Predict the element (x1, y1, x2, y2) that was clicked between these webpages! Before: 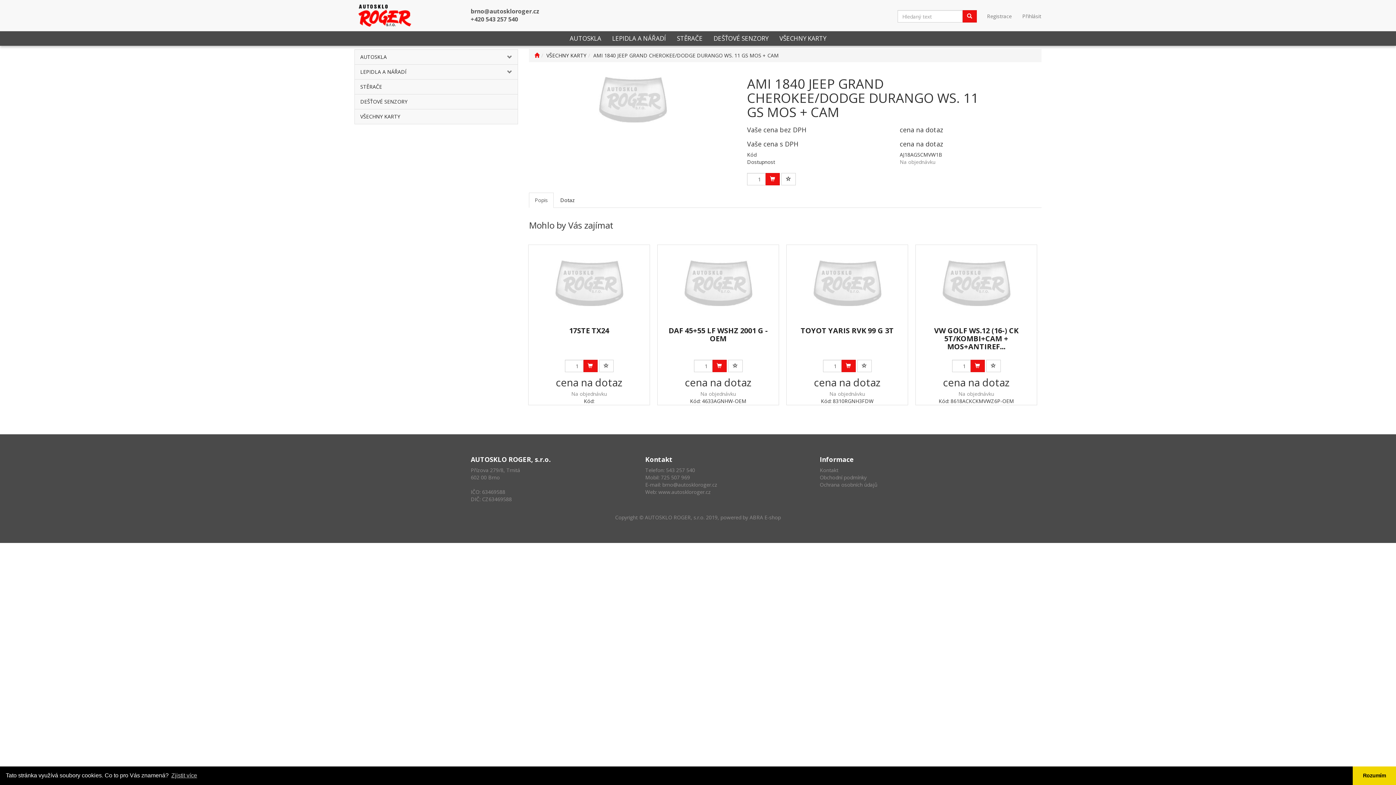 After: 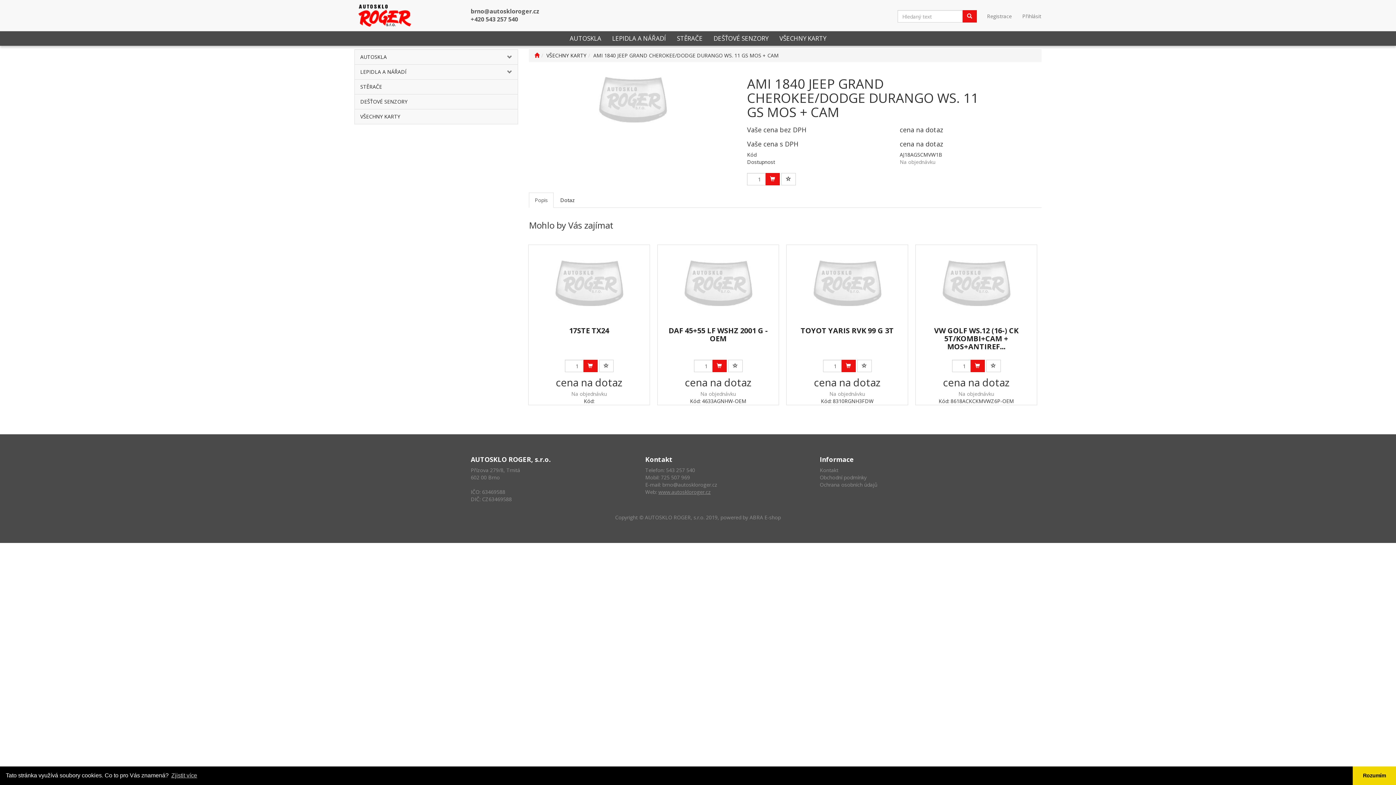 Action: label: www.autoskloroger.cz bbox: (658, 488, 710, 495)